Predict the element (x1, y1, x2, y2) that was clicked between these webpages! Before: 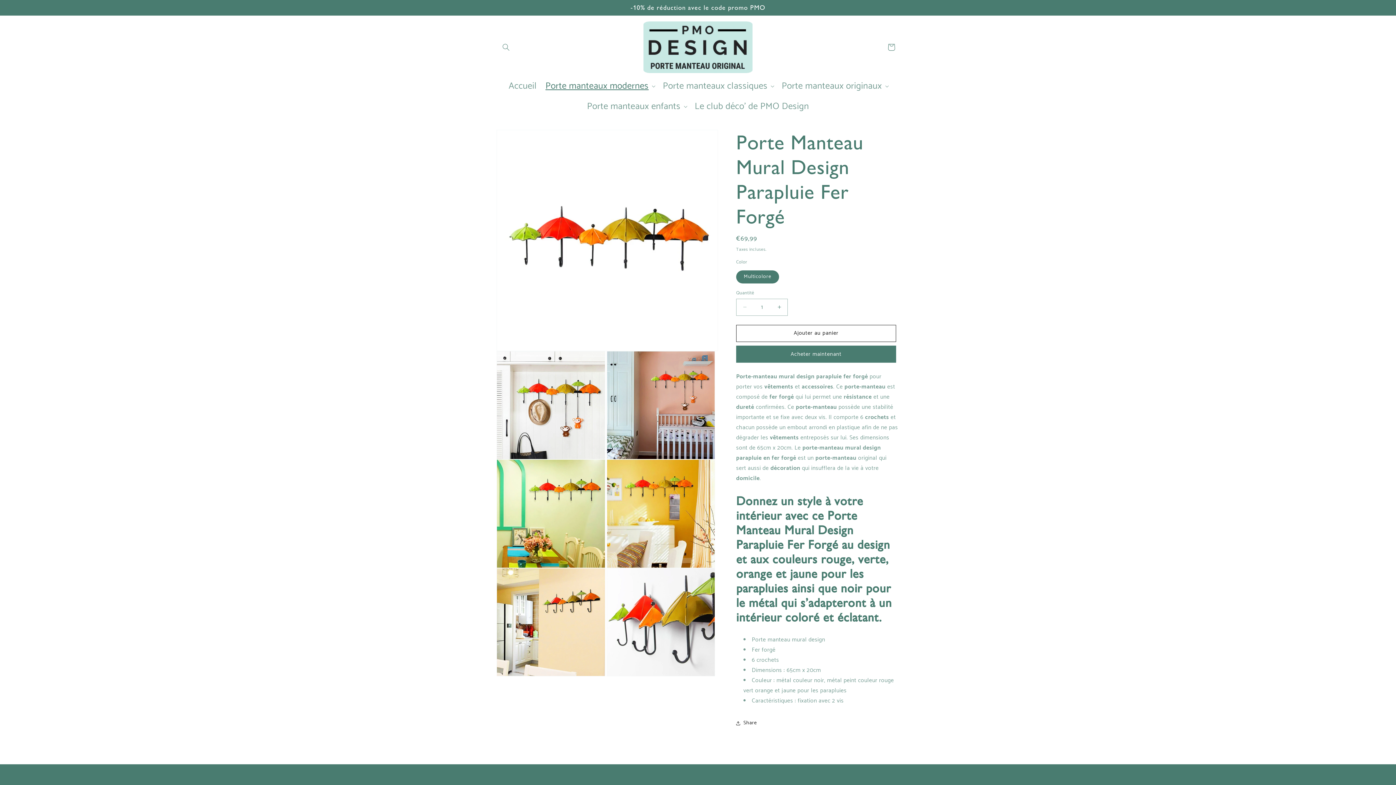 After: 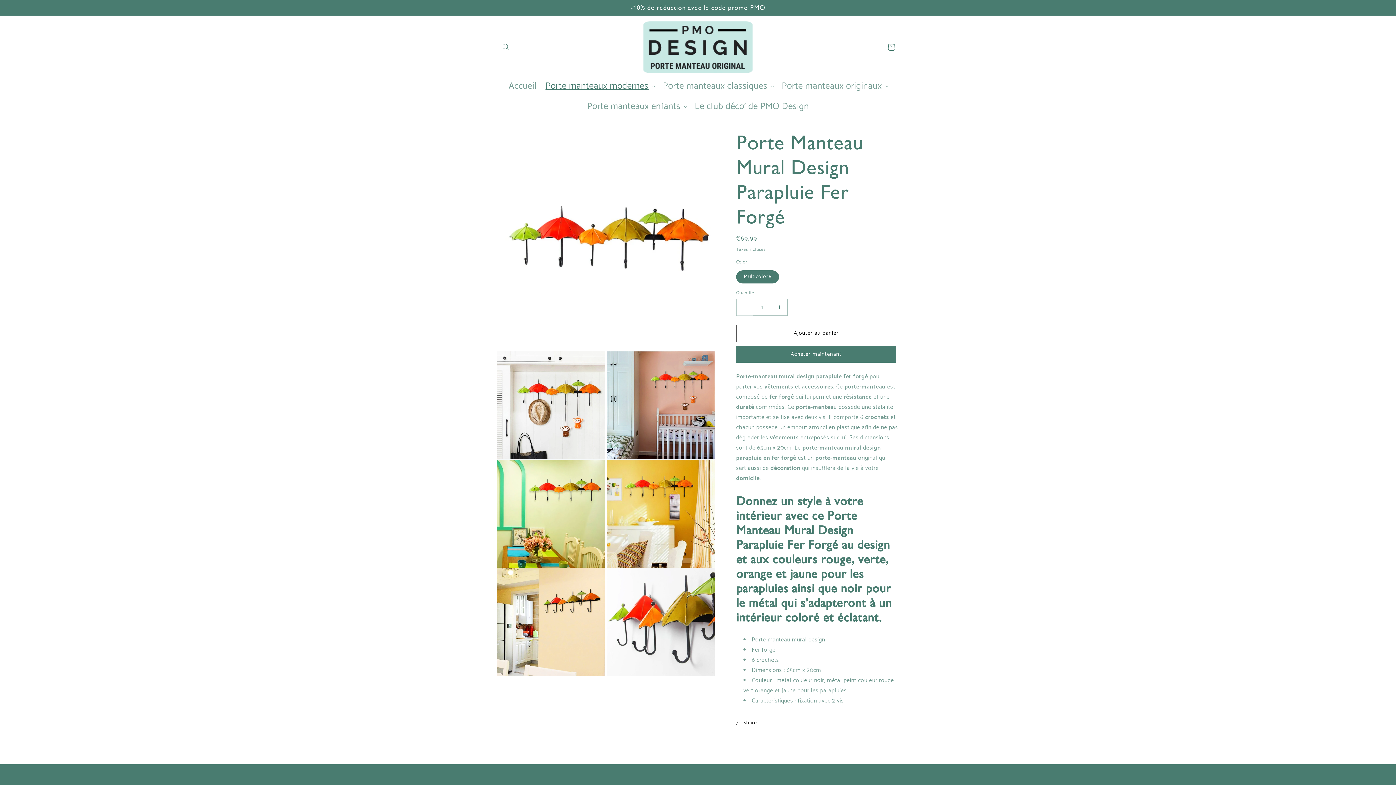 Action: label: Réduire la quantité de Porte Manteau Mural Design Parapluie Fer Forgé bbox: (736, 298, 753, 315)